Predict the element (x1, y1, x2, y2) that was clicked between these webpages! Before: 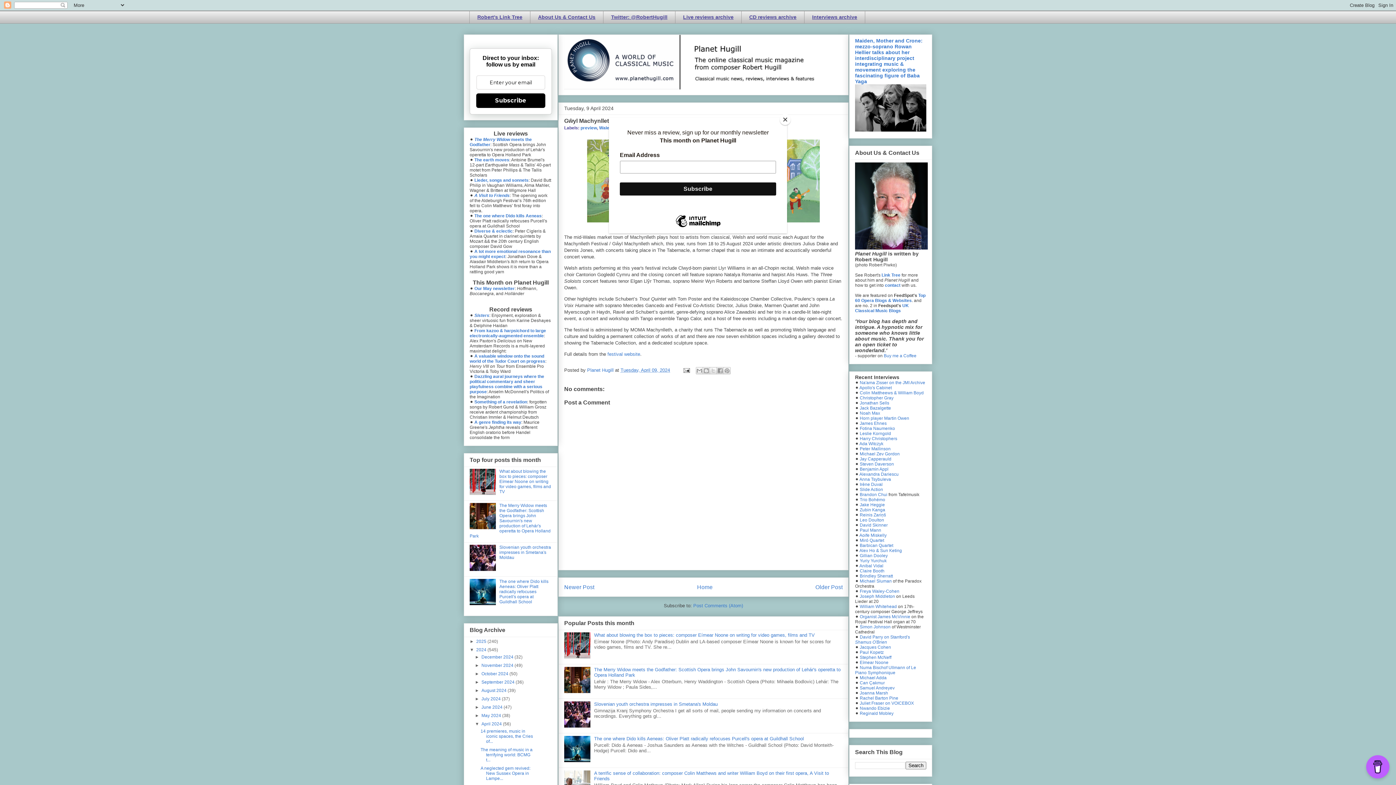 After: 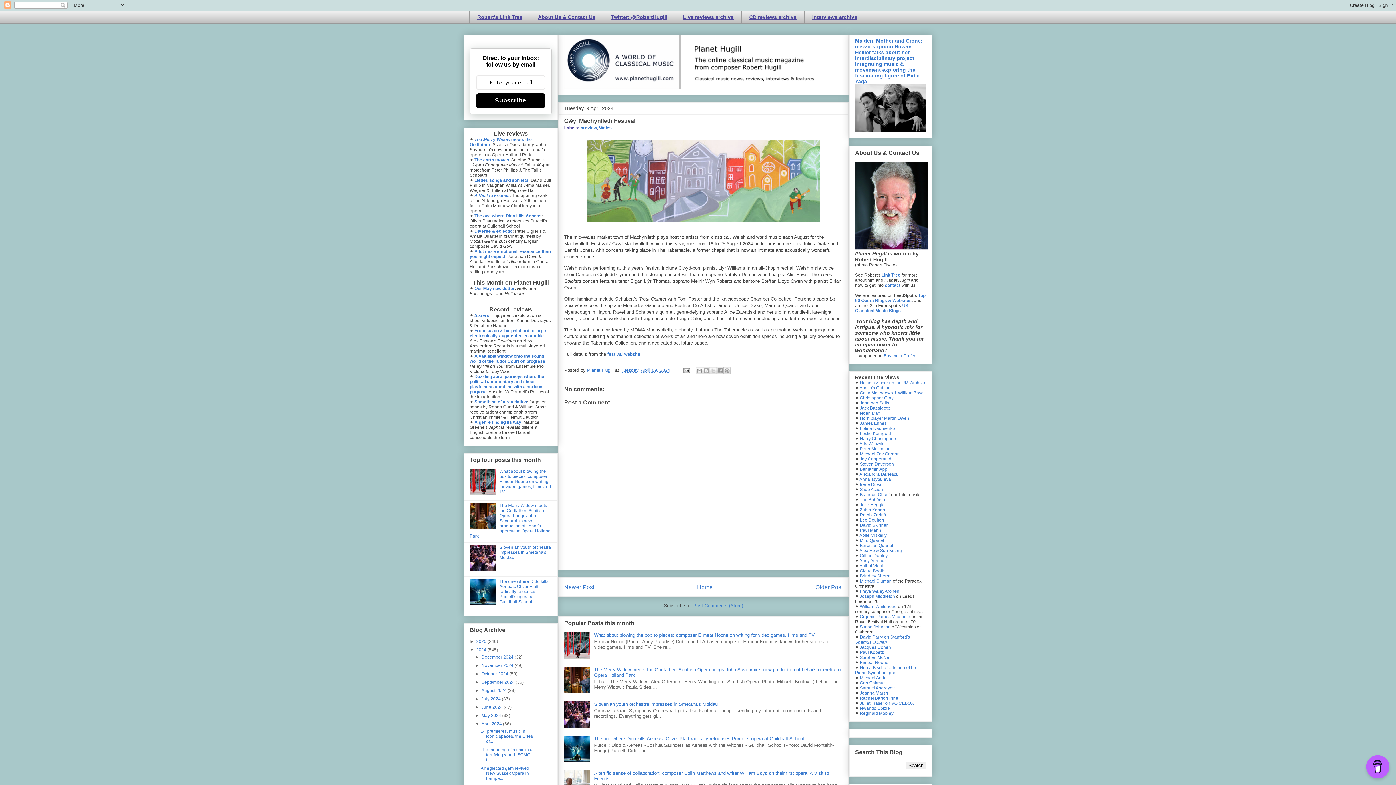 Action: bbox: (780, 114, 790, 125) label: Close